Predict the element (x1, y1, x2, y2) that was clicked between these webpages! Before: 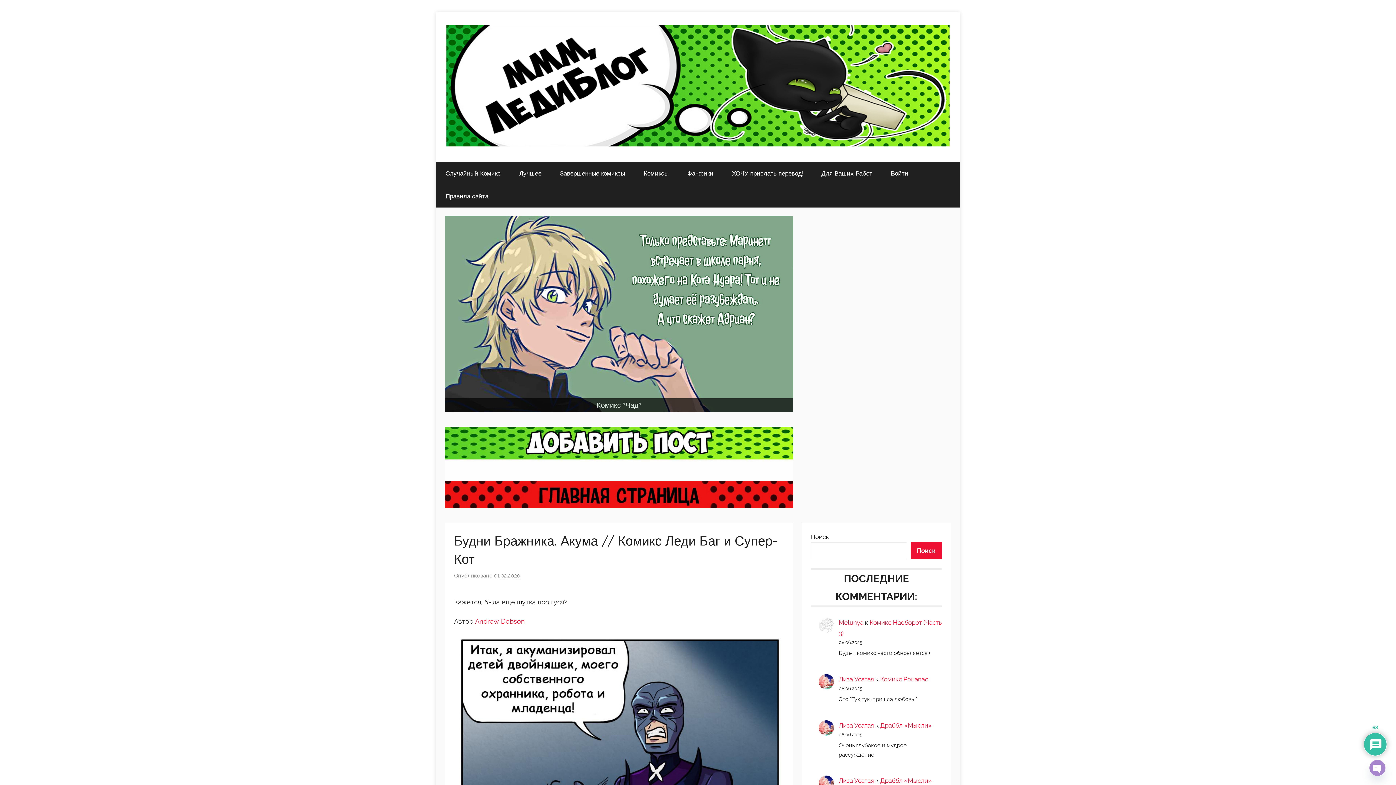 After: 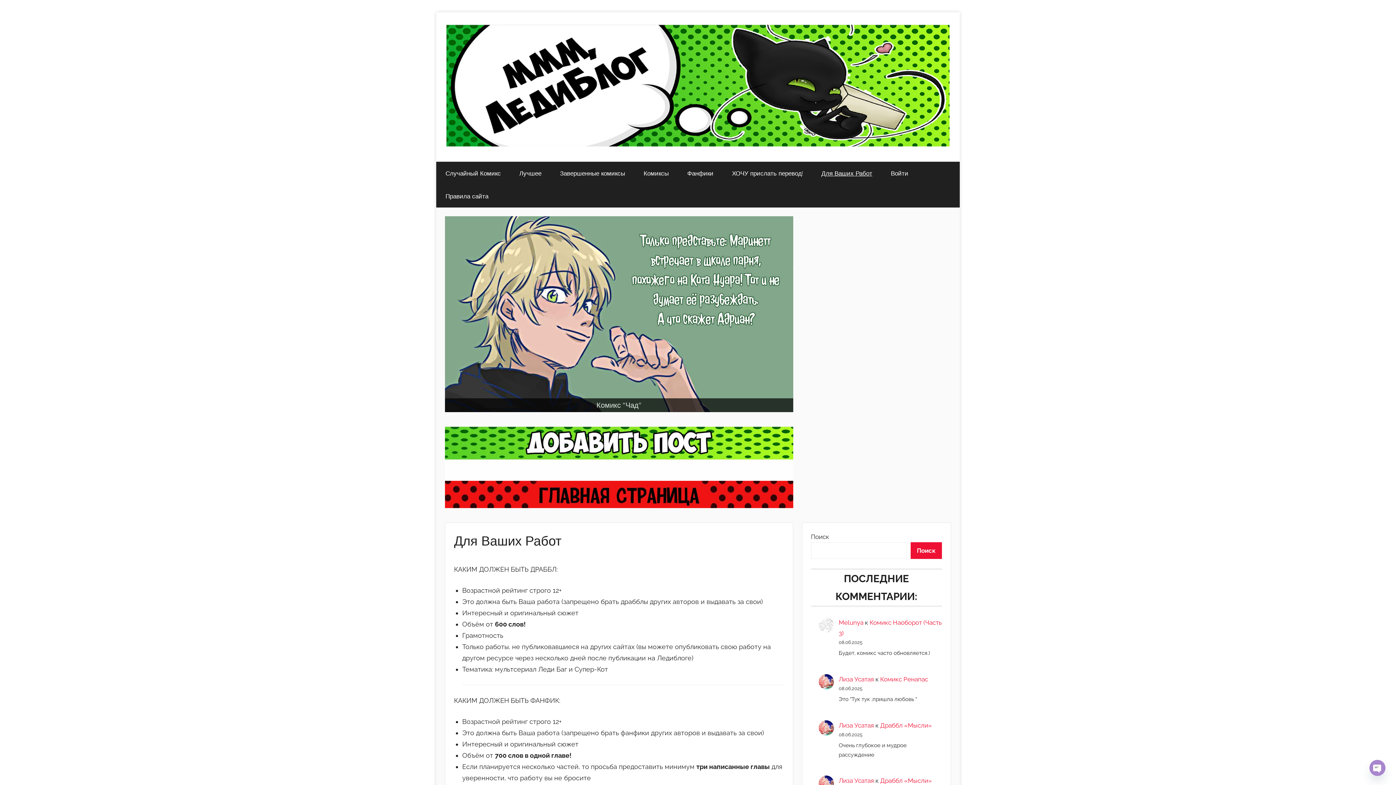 Action: label: Для Ваших Работ bbox: (812, 161, 881, 184)